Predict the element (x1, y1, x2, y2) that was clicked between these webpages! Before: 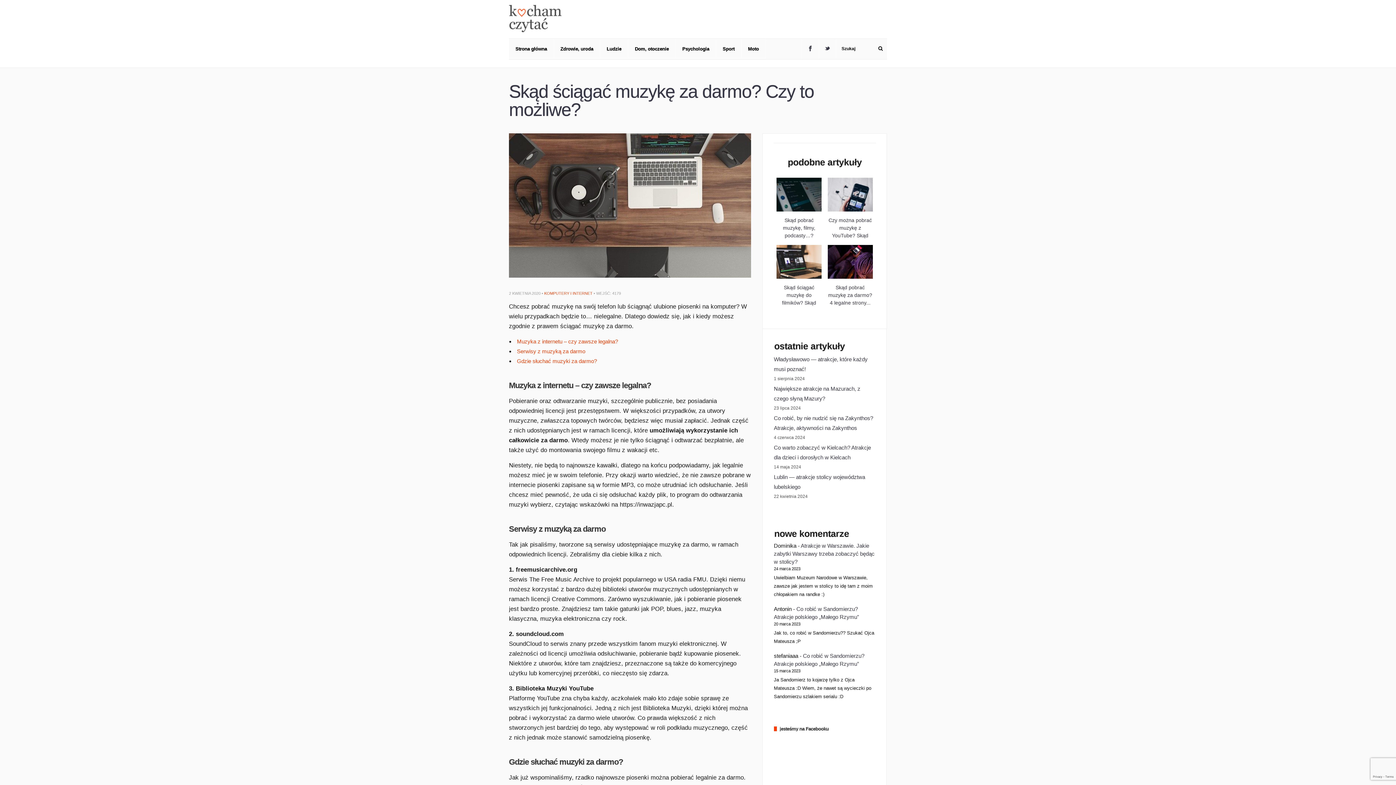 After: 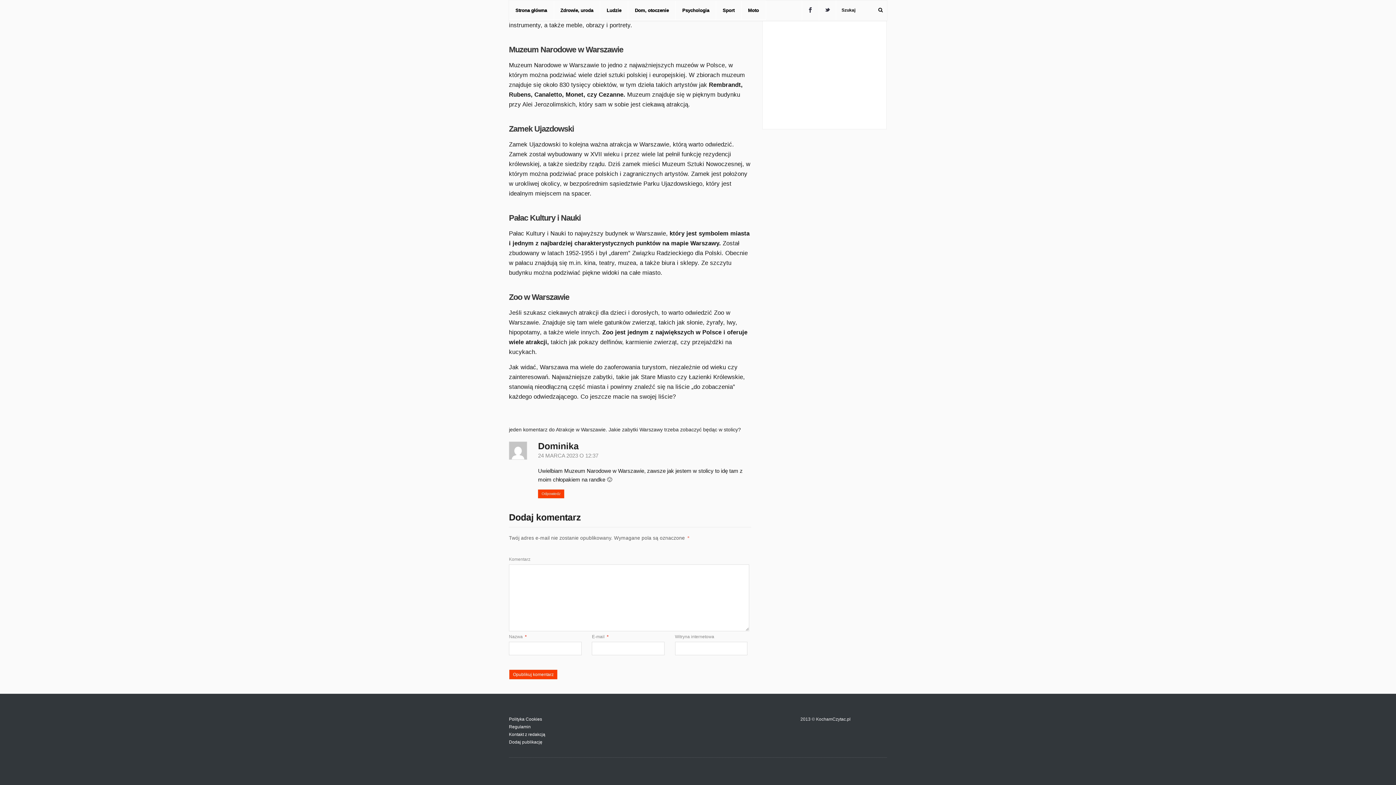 Action: label: Atrakcje w Warszawie. Jakie zabytki Warszawy trzeba zobaczyć będąc w stolicy? bbox: (774, 542, 874, 565)